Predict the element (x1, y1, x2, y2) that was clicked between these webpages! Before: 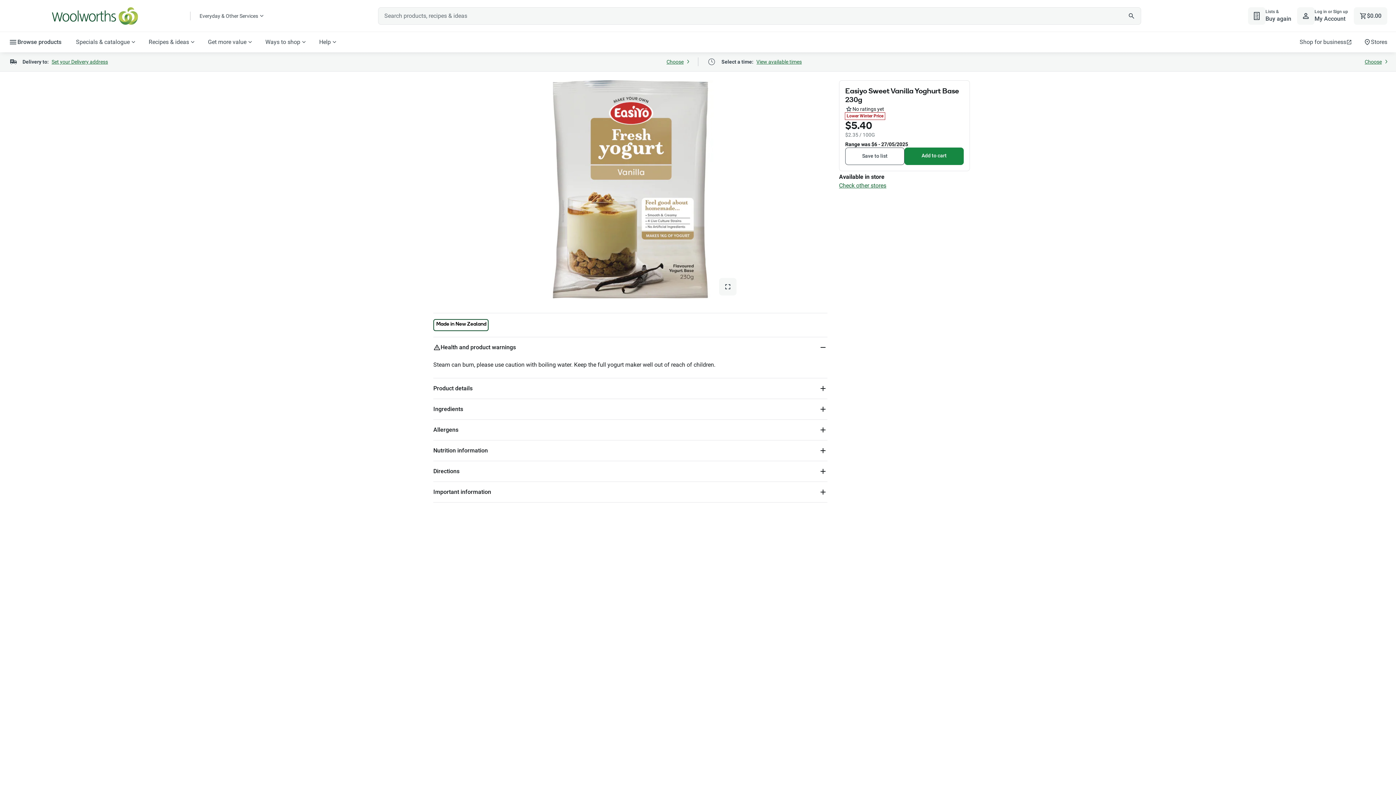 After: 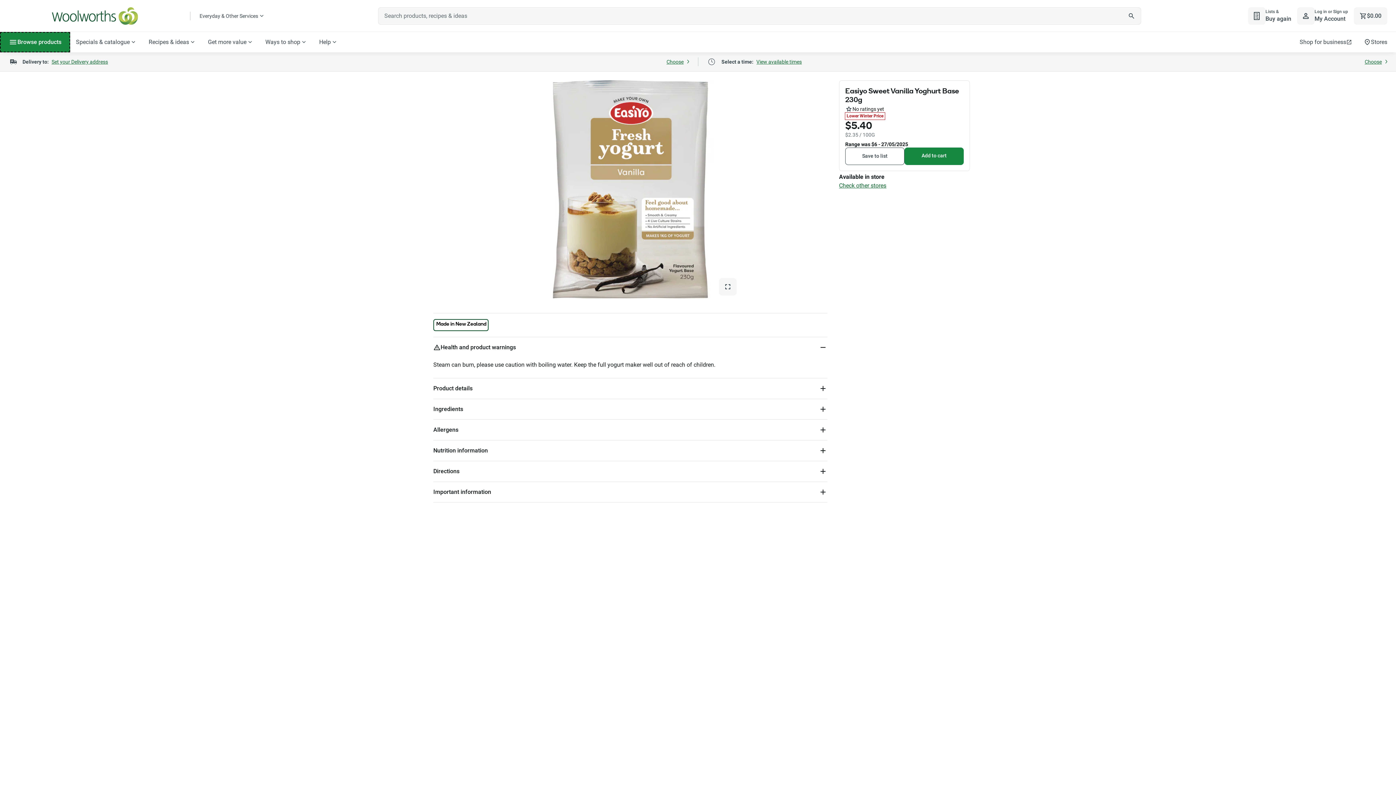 Action: bbox: (0, 32, 70, 52) label: `Browse